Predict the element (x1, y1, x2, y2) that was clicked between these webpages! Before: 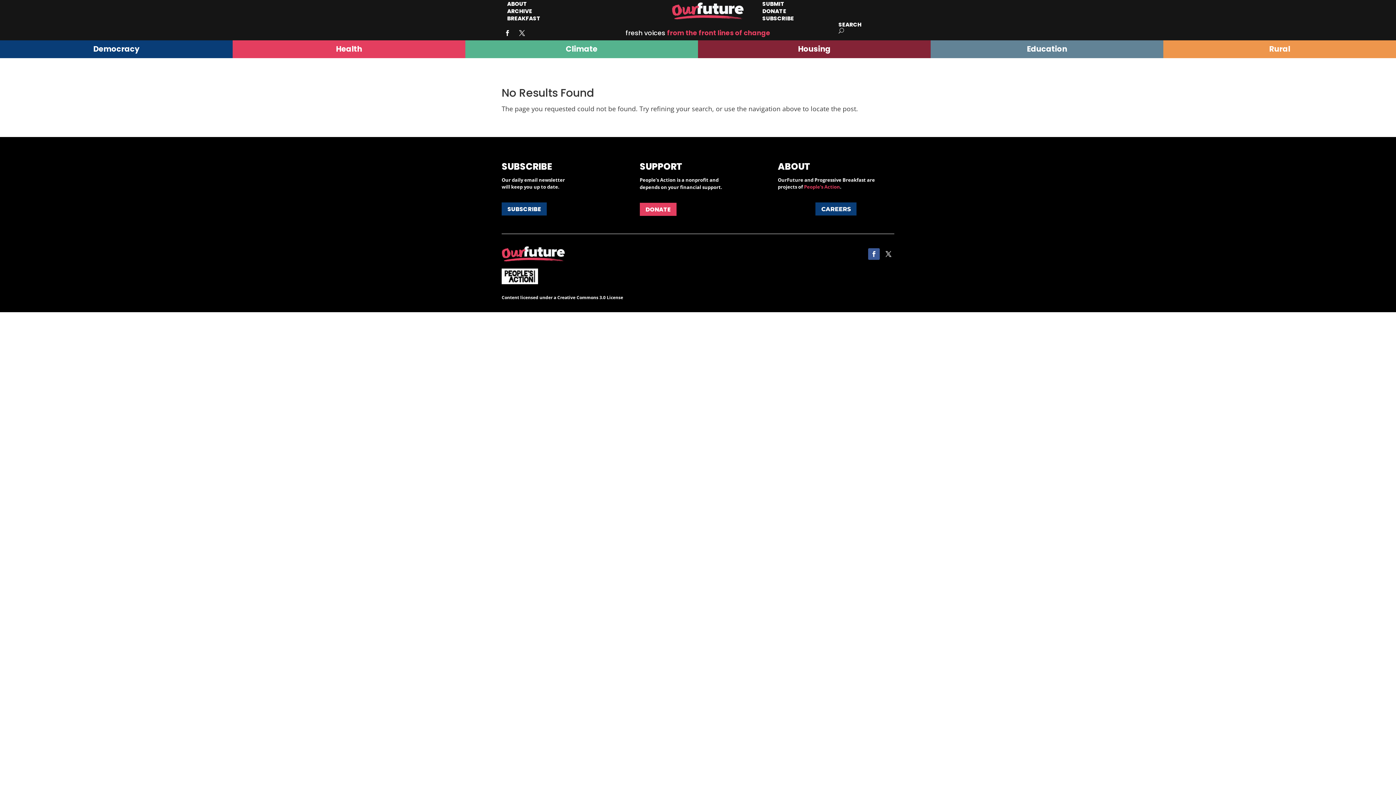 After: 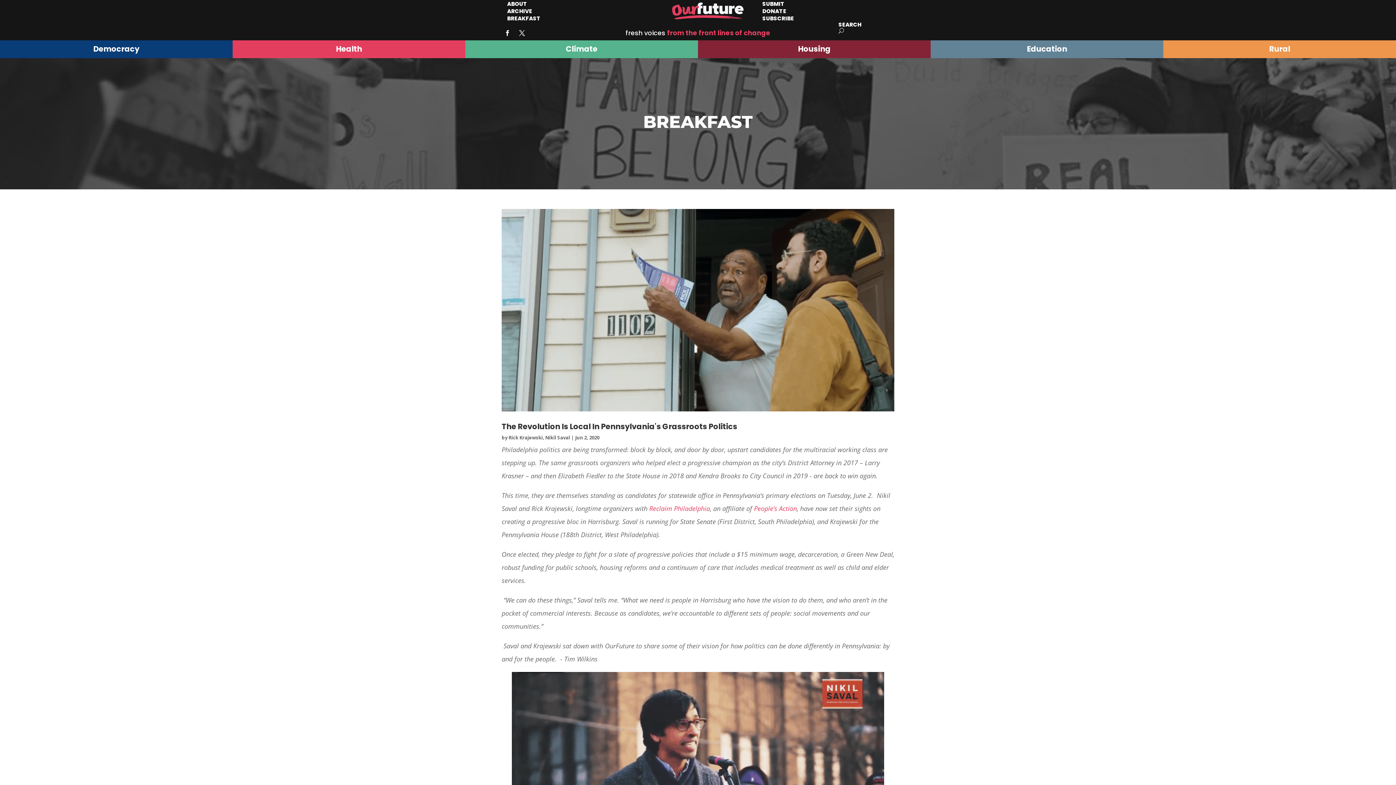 Action: bbox: (501, 8, 546, 28) label: BREAKFAST